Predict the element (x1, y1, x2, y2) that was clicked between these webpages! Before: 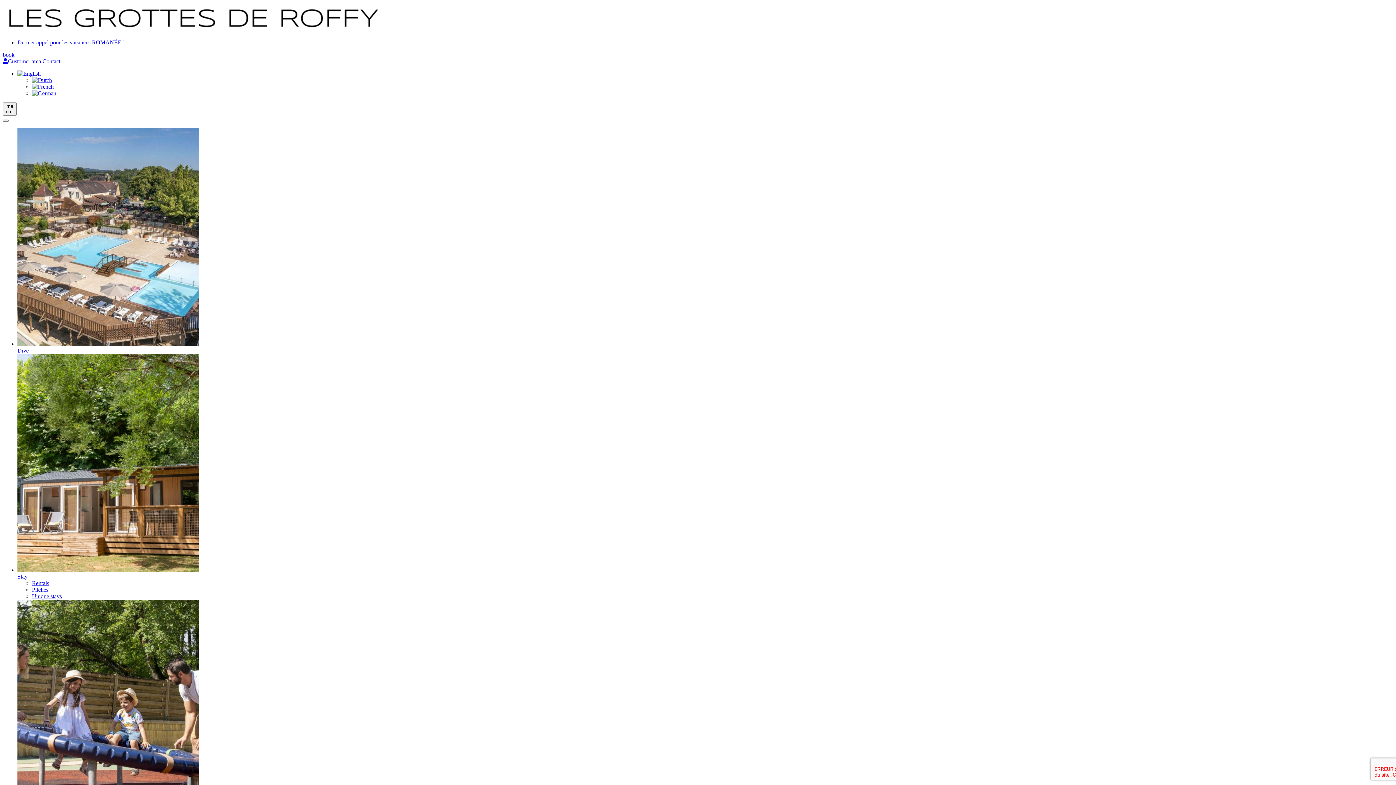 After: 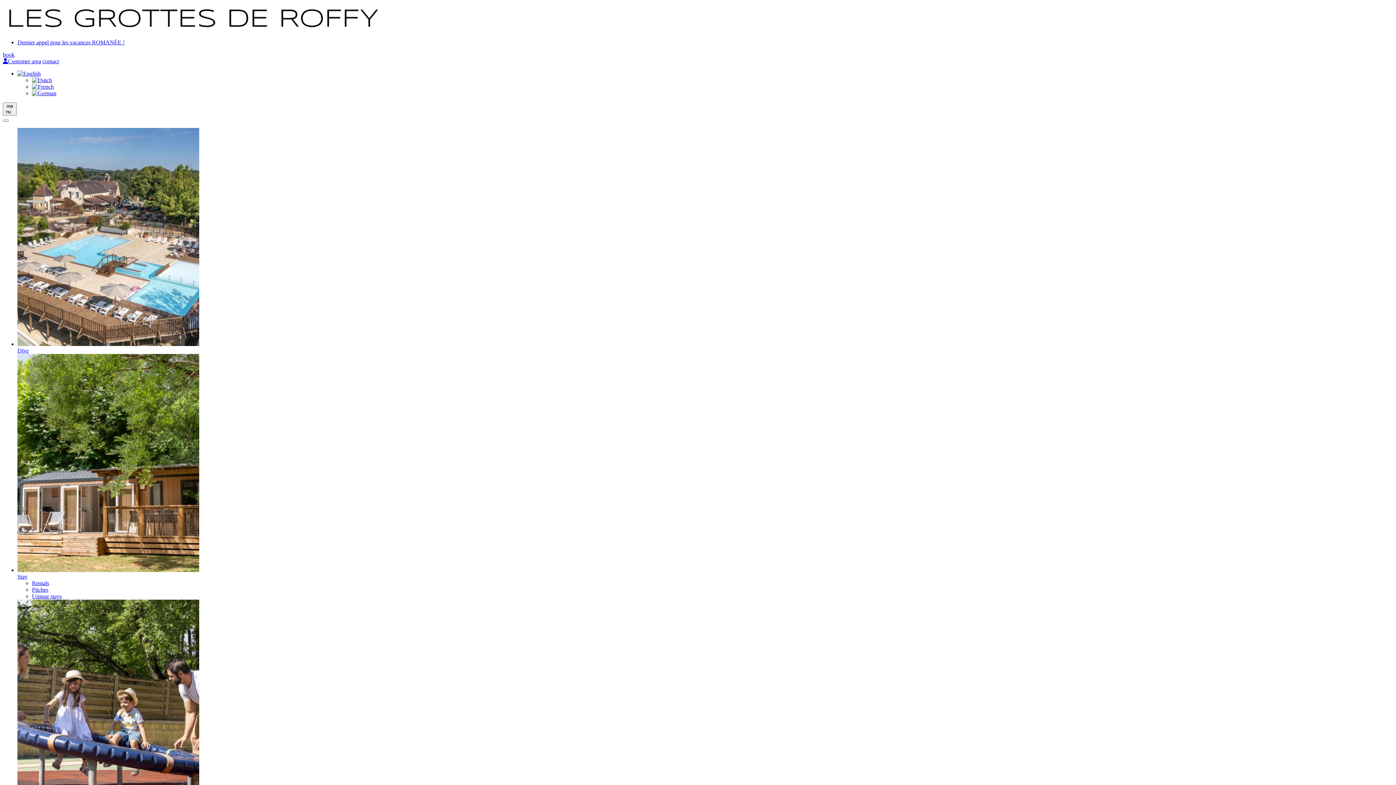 Action: bbox: (32, 586, 48, 593) label: Pitches